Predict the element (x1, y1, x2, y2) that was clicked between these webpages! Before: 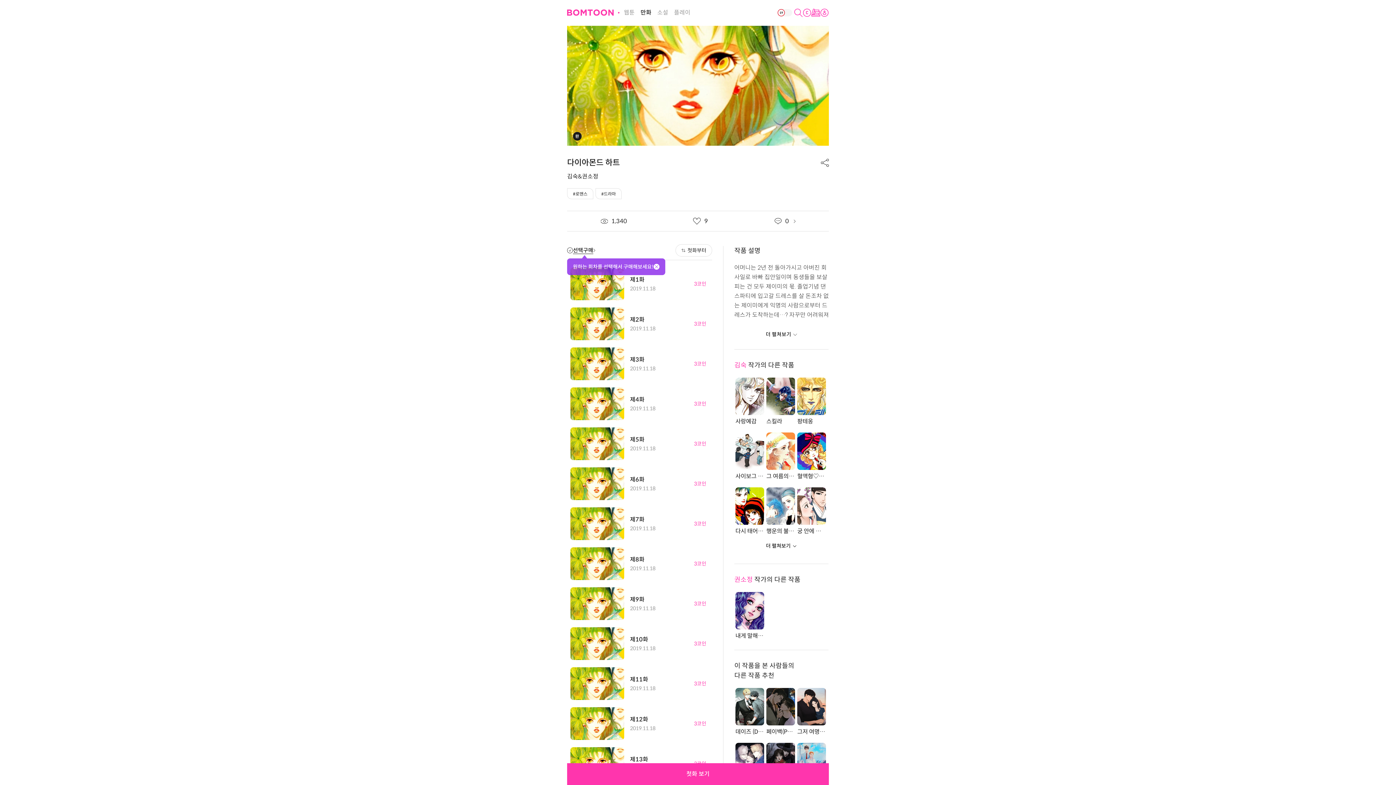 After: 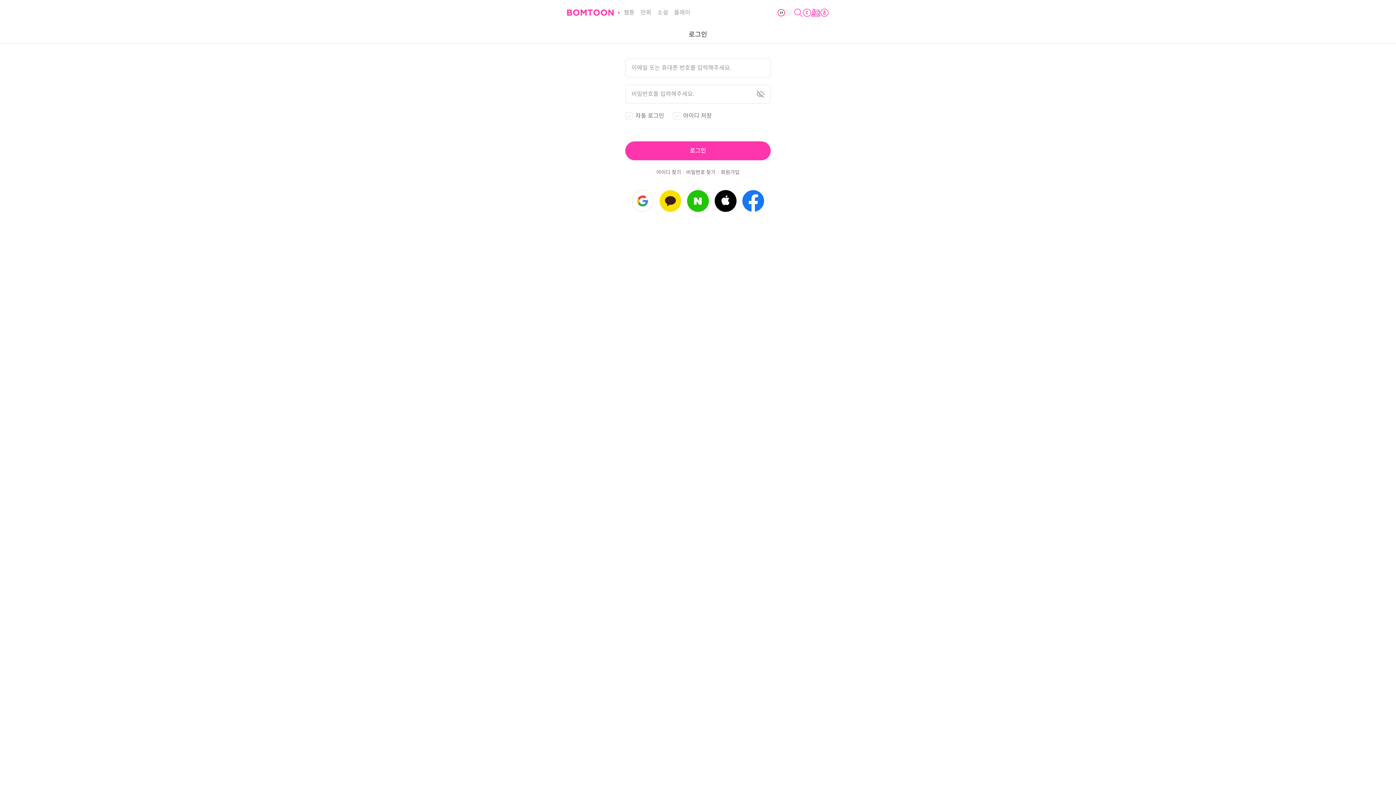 Action: bbox: (567, 763, 829, 785) label: 첫화 보기